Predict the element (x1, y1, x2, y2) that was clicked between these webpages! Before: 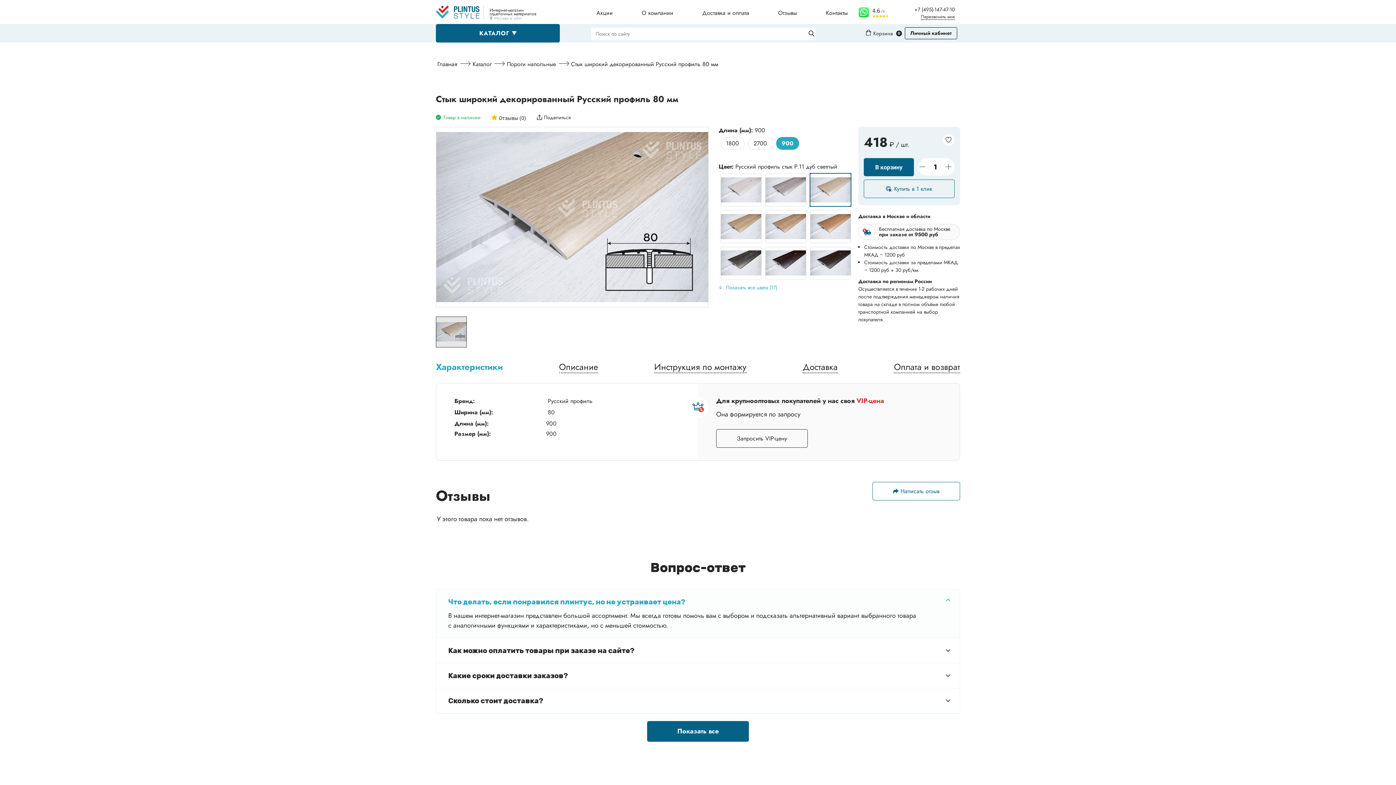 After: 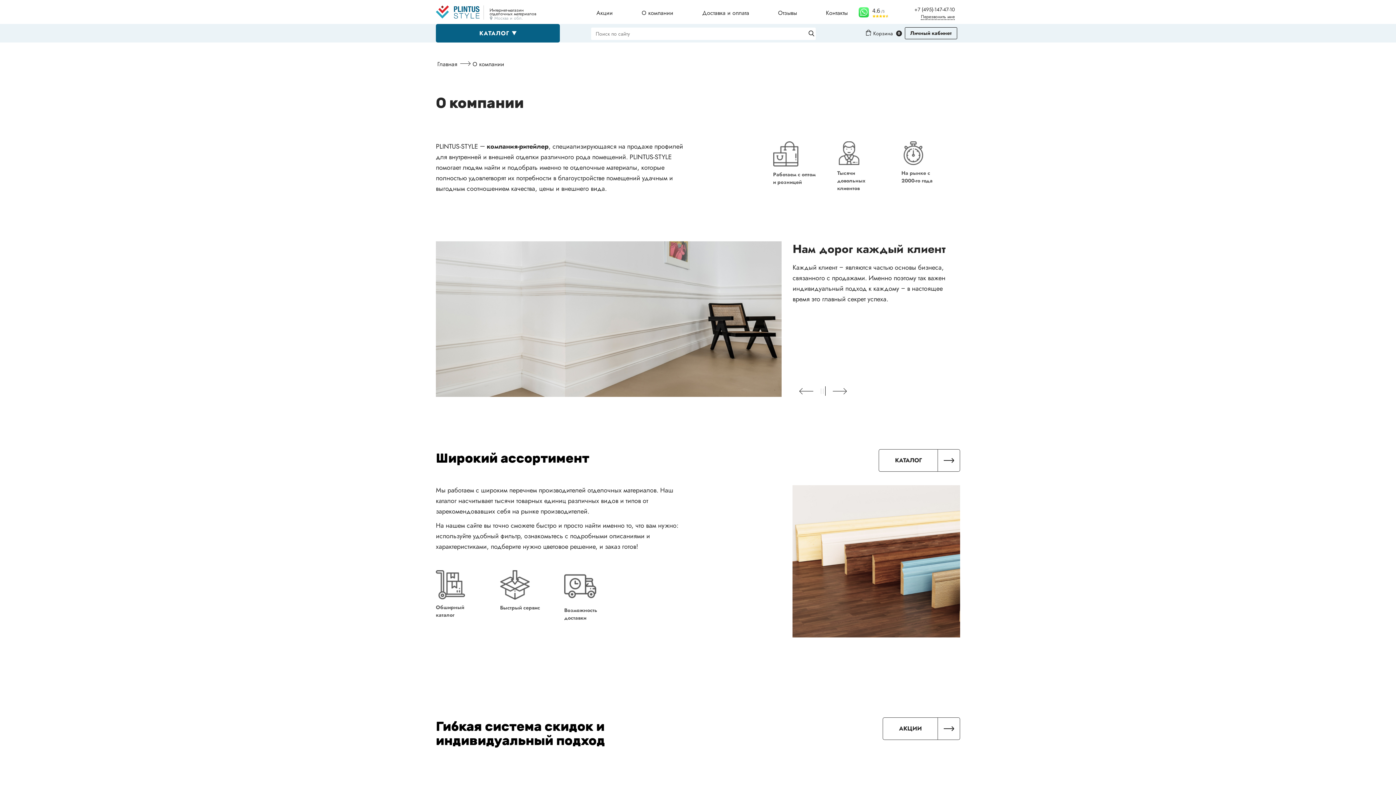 Action: label: О компании bbox: (641, 8, 673, 17)